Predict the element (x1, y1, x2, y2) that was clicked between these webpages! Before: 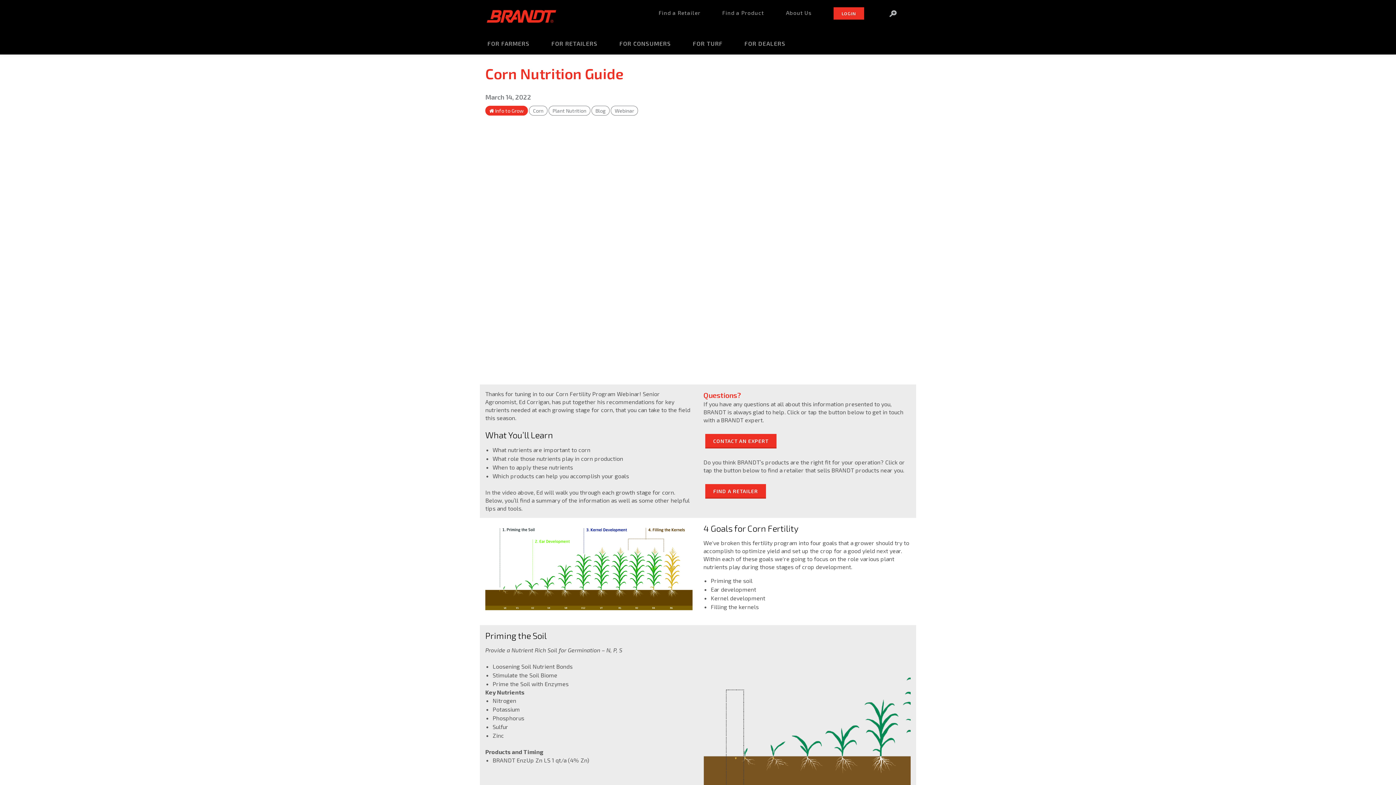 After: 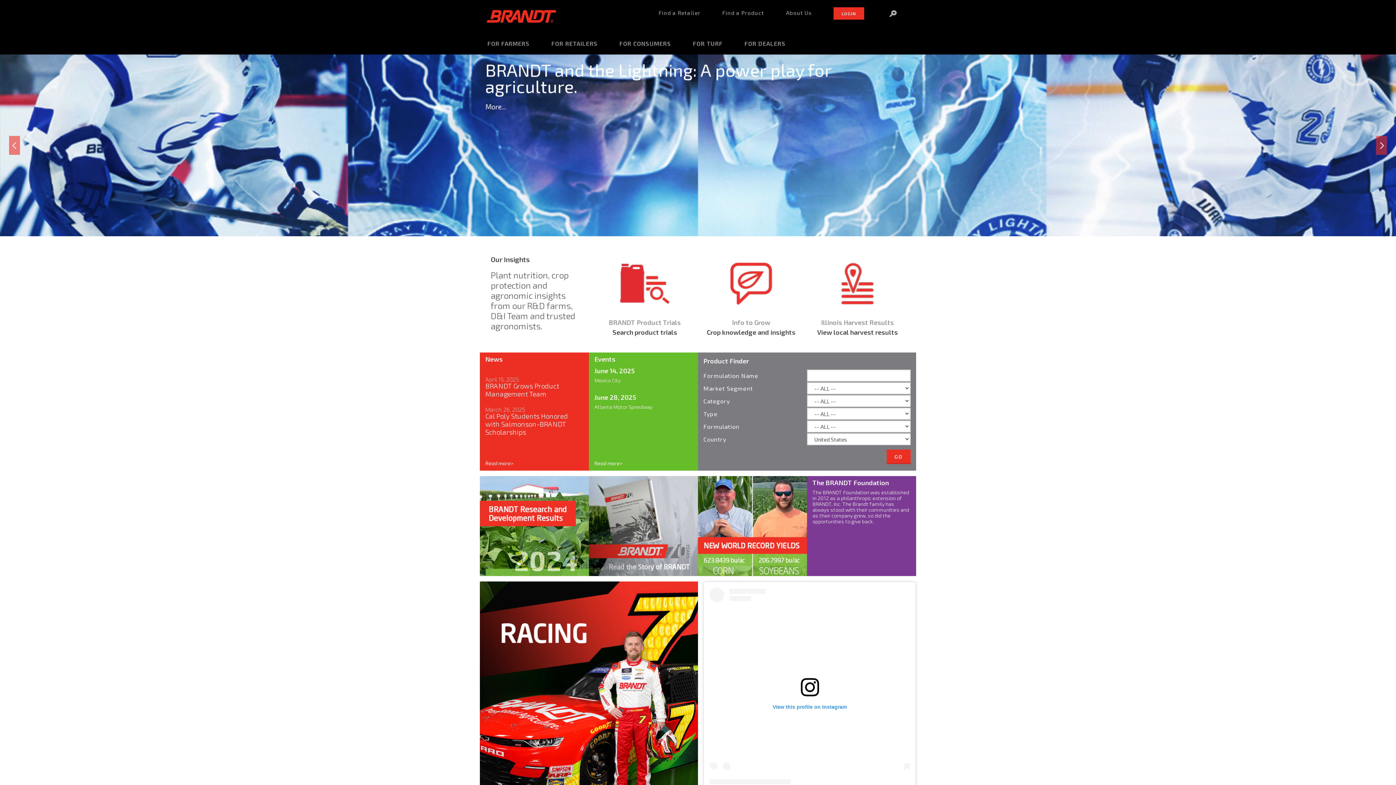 Action: bbox: (485, 12, 557, 18)